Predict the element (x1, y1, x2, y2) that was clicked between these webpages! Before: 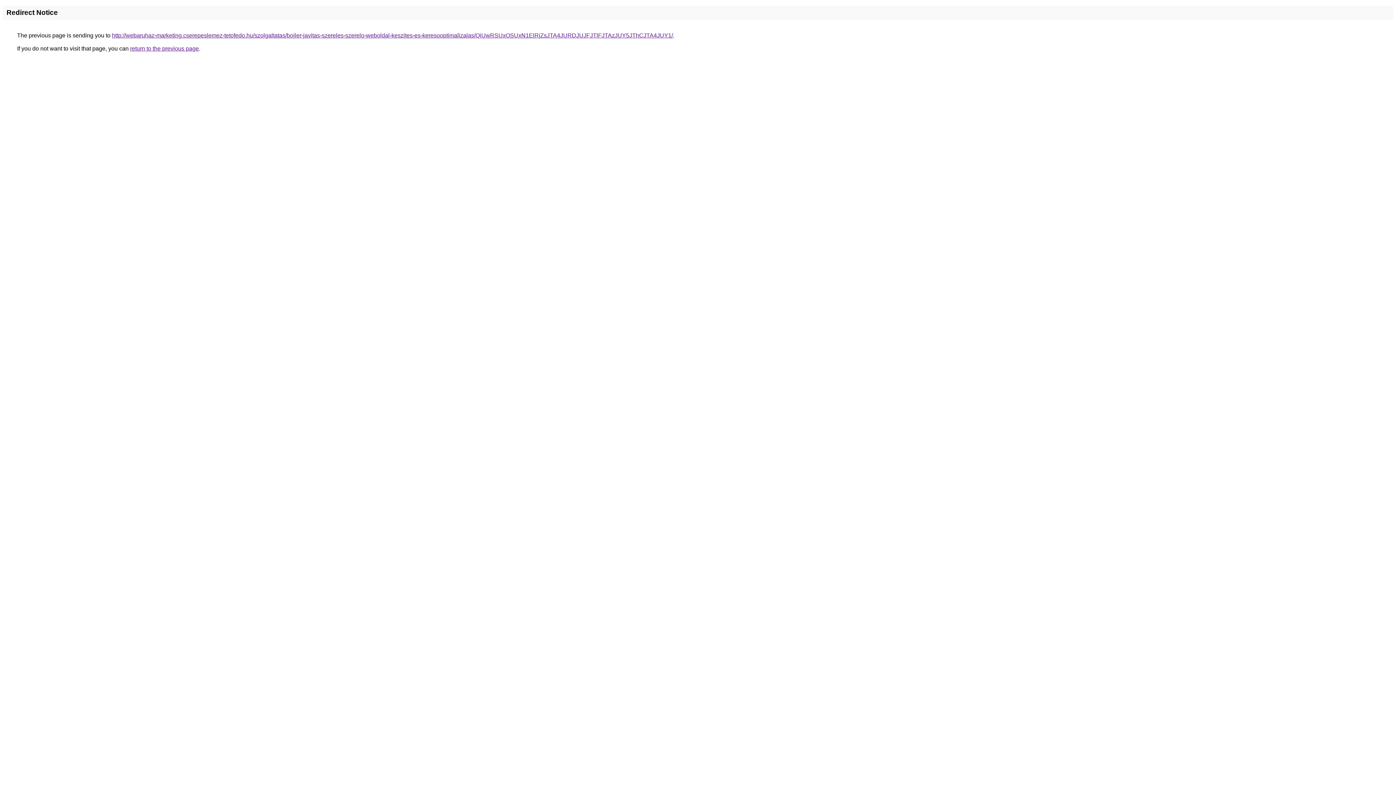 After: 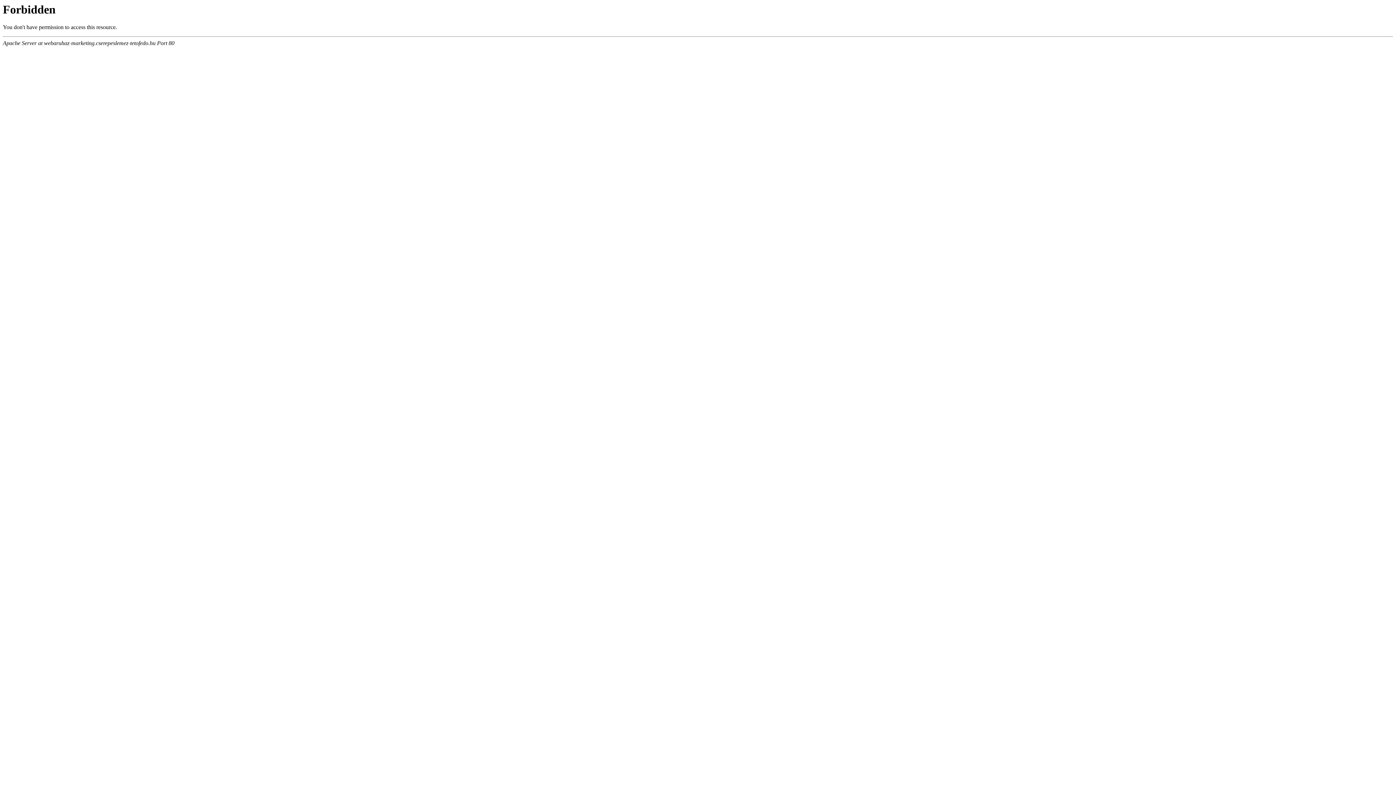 Action: bbox: (112, 32, 673, 38) label: http://webaruhaz-marketing.cserepeslemez-tetofedo.hu/szolgaltatas/bojler-javitas-szereles-szerelo-weboldal-keszites-es-keresooptimalizalas/QiUwRSUxOSUxN1ElRjZsJTA4JURDJUJFJTlFJTAzJUY5JThCJTA4JUY1/